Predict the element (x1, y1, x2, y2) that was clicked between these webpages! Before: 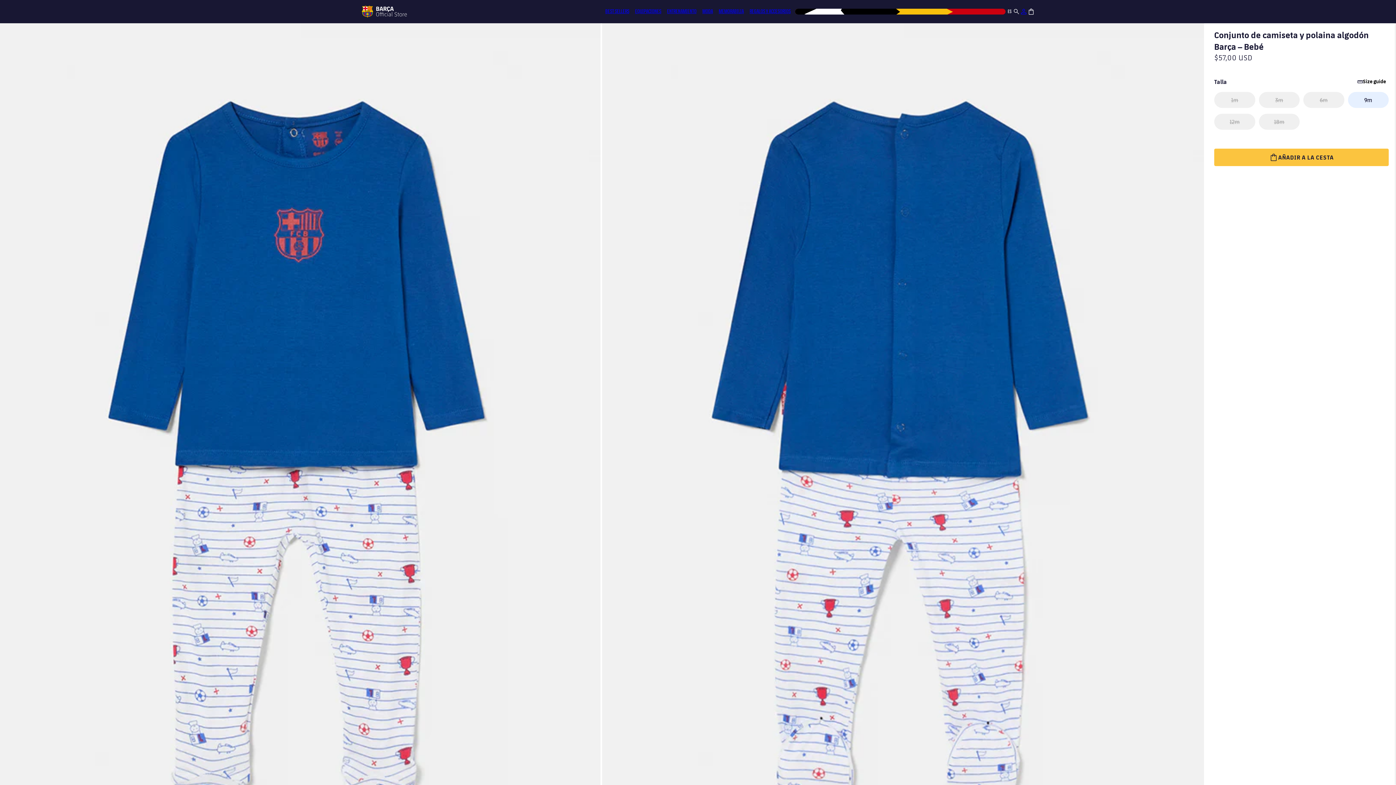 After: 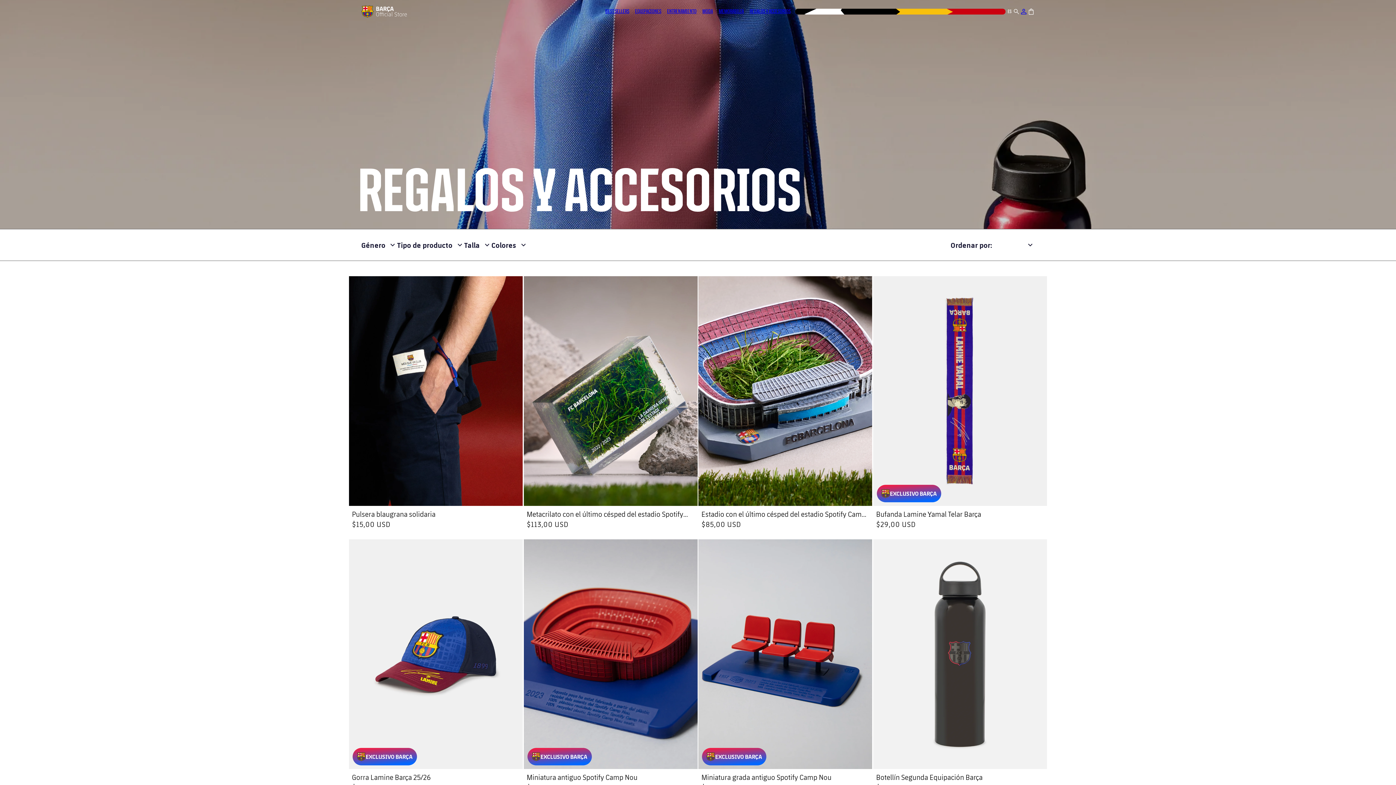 Action: bbox: (746, 3, 793, 18) label: REGALOS Y ACCESORIOS